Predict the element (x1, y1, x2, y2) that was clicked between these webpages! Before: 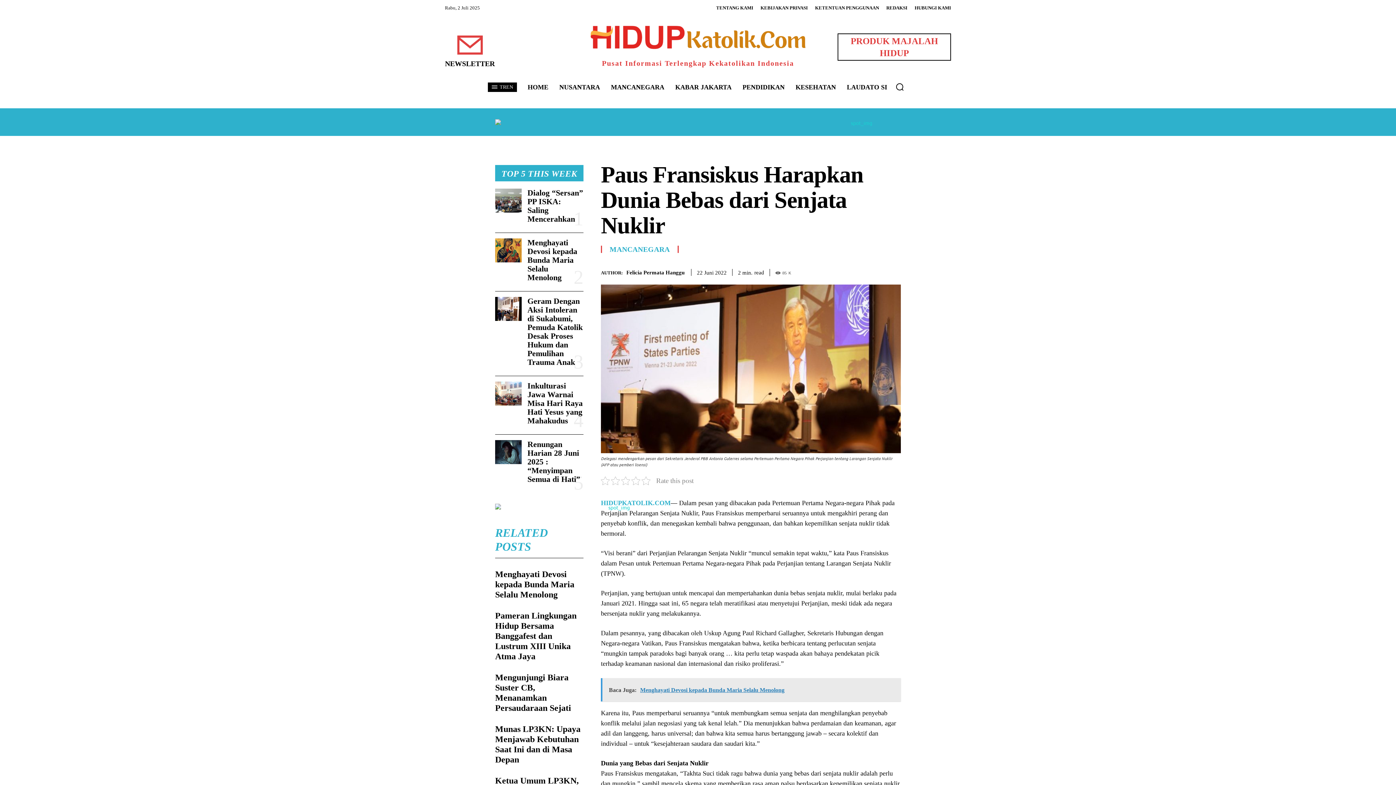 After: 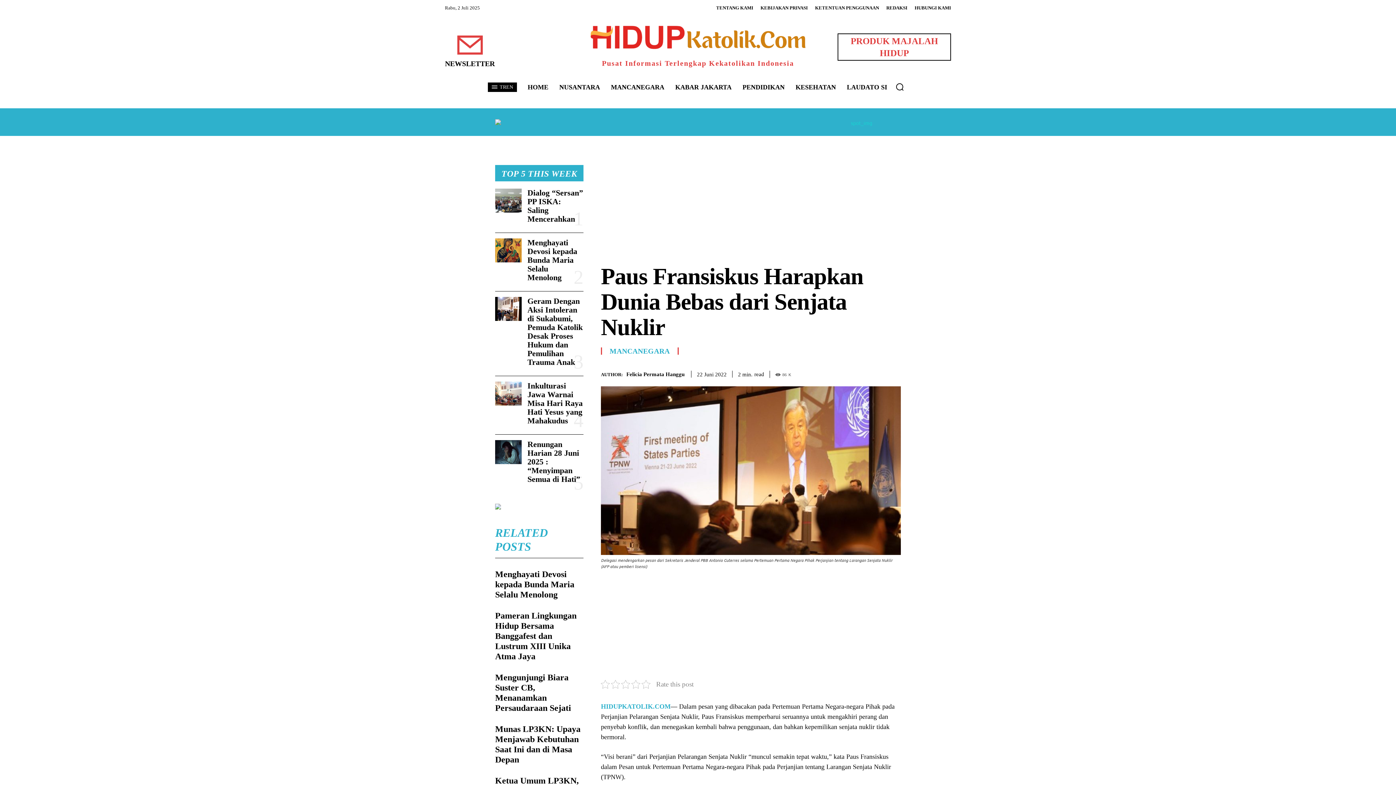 Action: bbox: (495, 119, 1222, 126)